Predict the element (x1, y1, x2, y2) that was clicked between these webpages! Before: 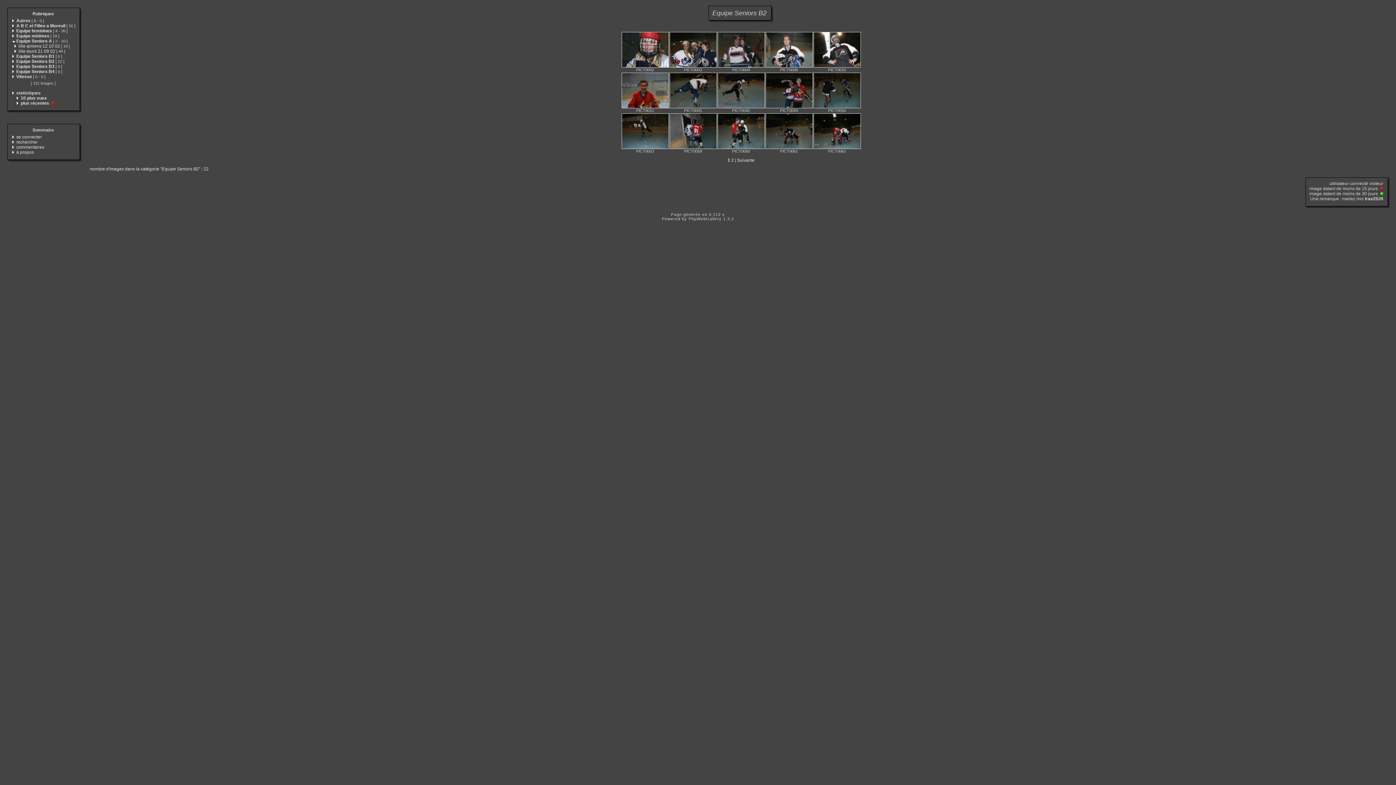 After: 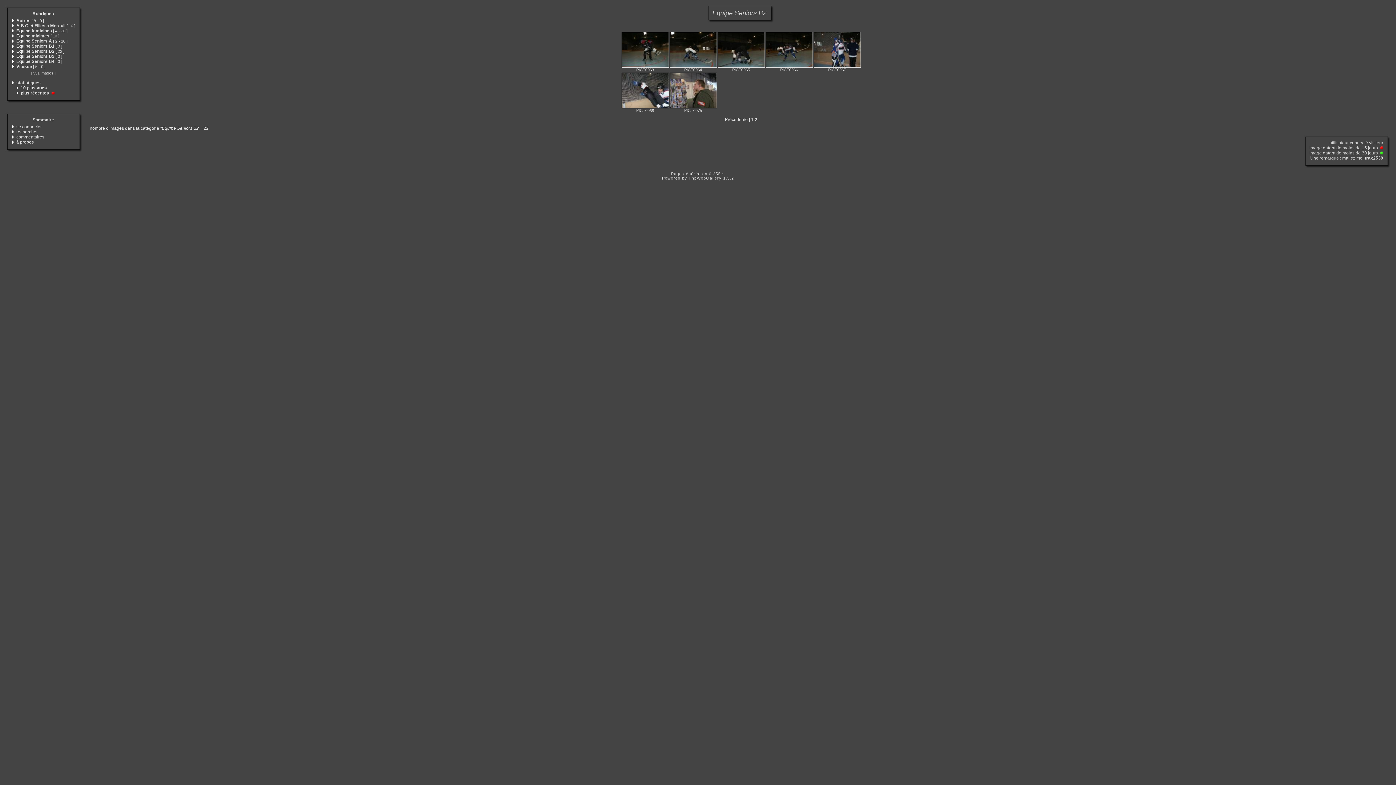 Action: label: 2 bbox: (731, 157, 734, 162)